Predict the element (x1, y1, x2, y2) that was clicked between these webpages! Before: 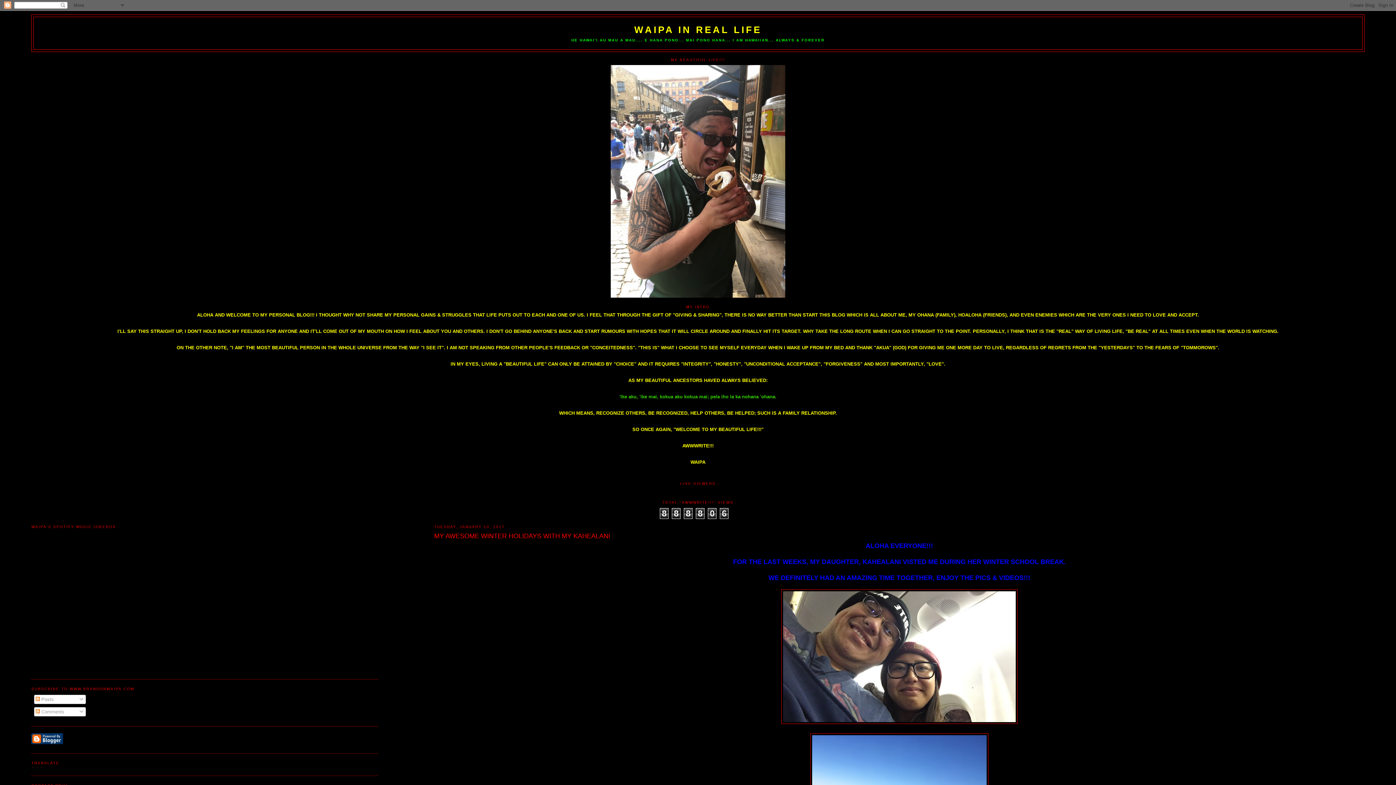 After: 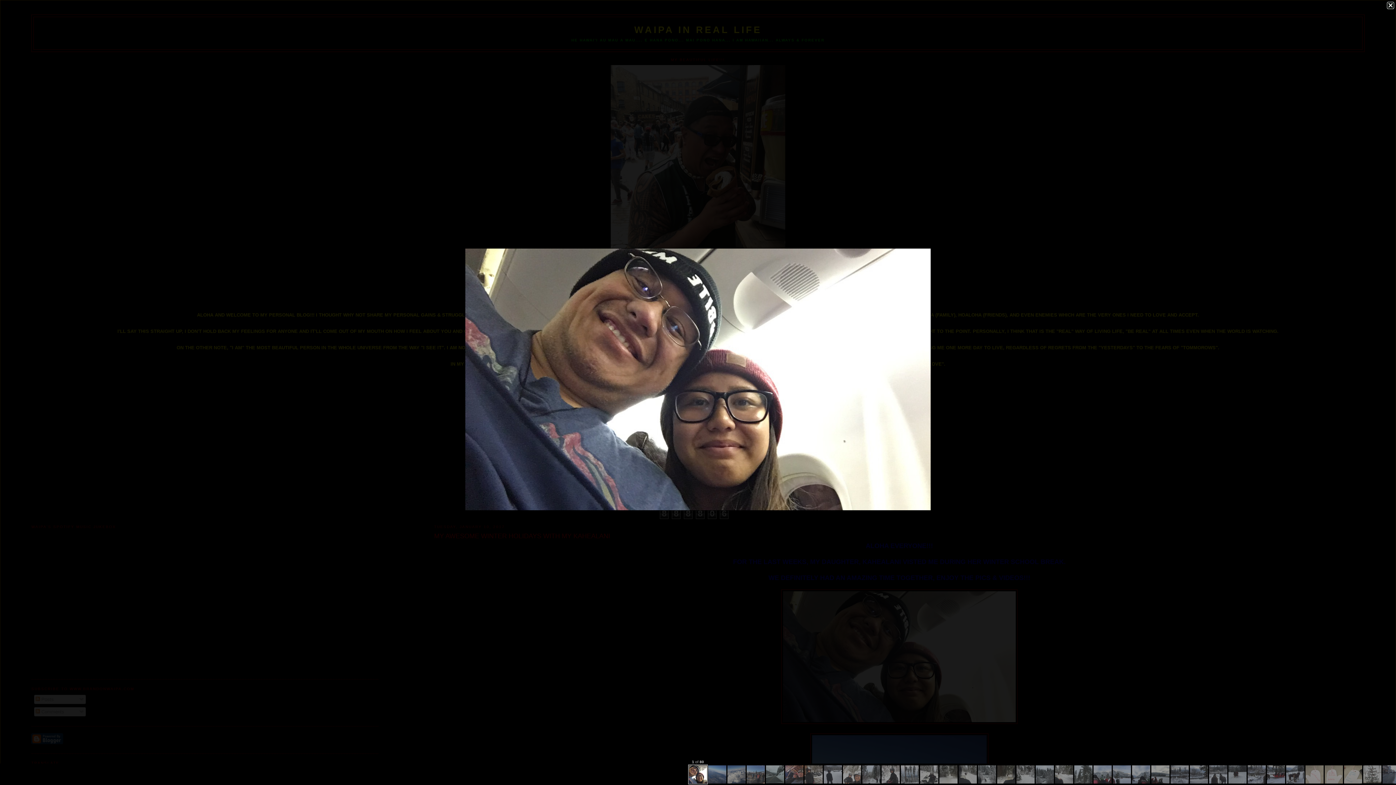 Action: bbox: (781, 720, 1017, 725)